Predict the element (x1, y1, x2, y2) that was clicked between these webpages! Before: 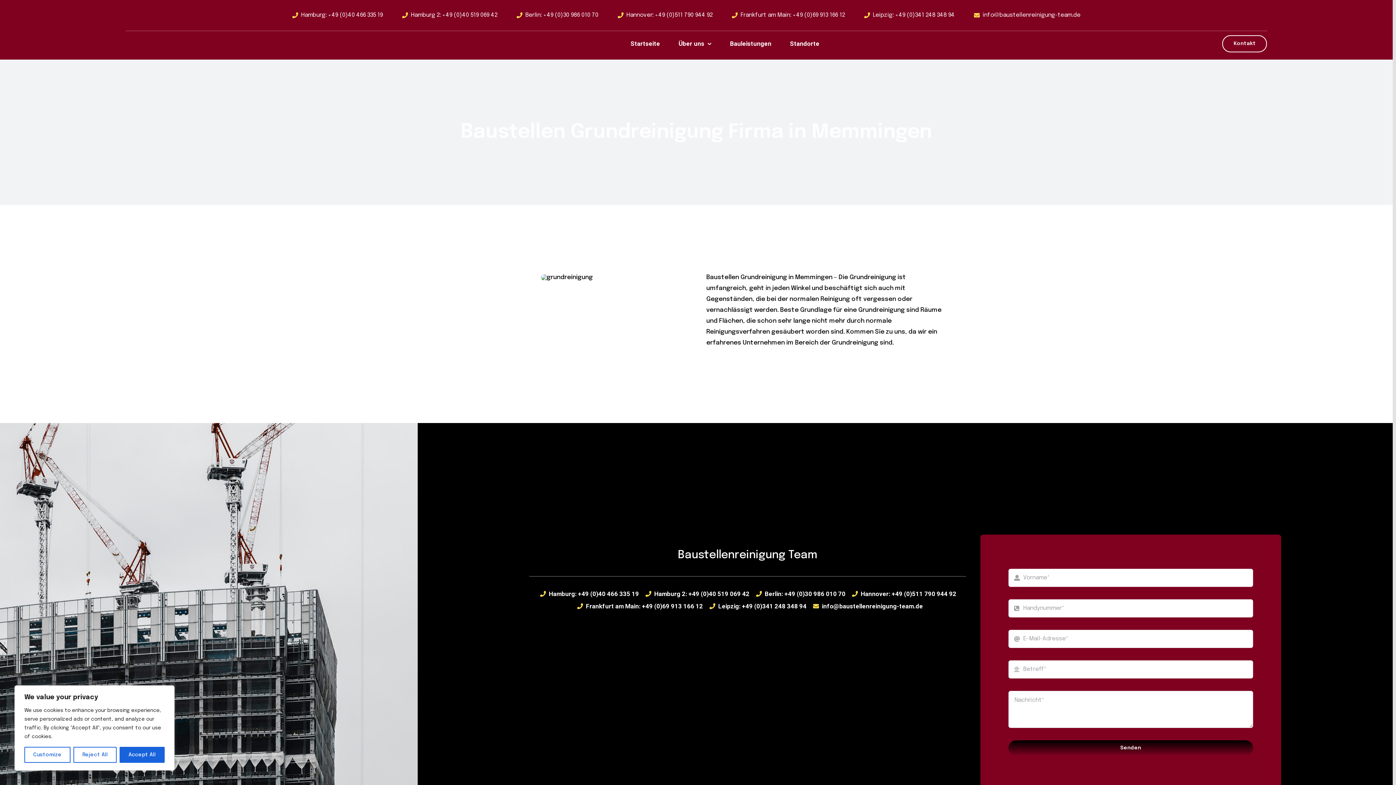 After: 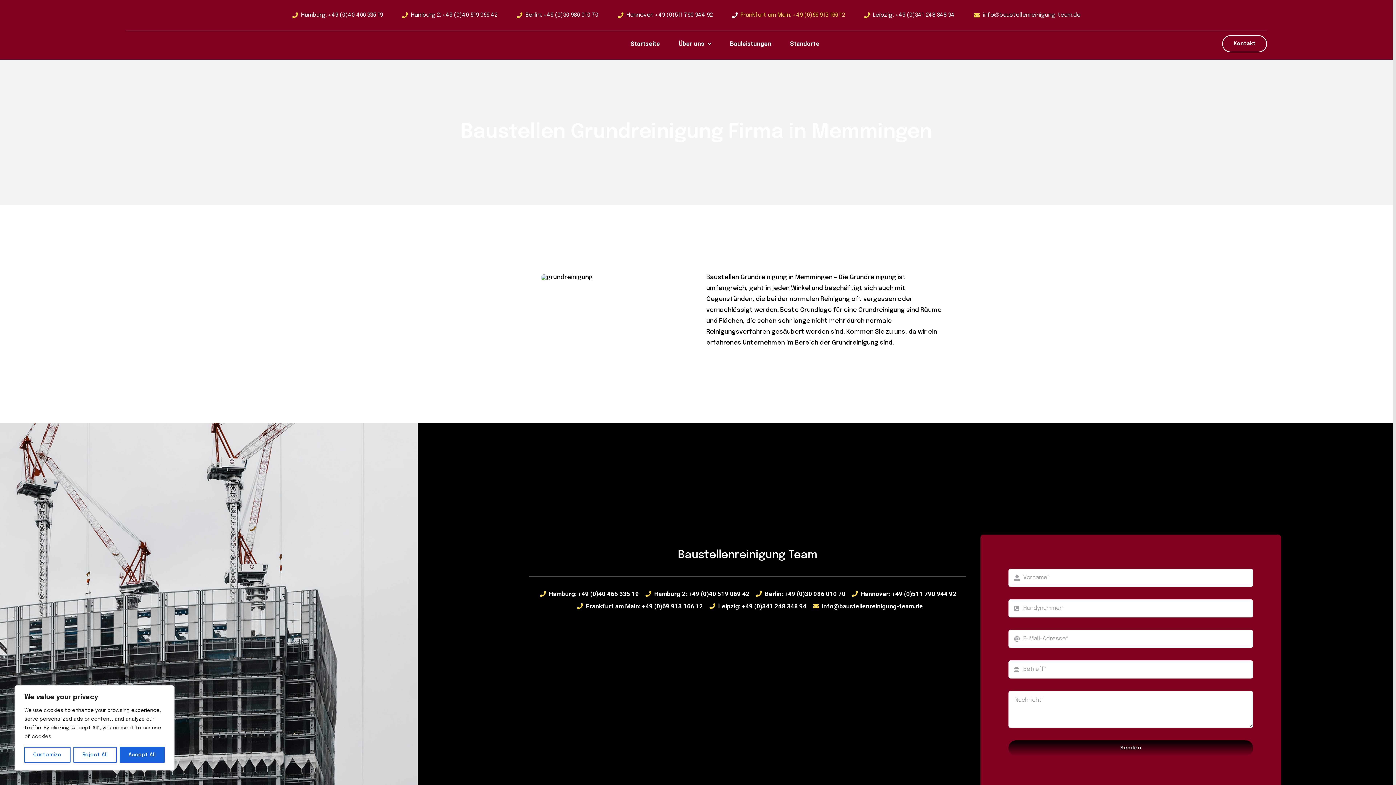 Action: label: Frankfurt am Main: +49 (0)69 913 166 12 bbox: (729, 3, 845, 26)